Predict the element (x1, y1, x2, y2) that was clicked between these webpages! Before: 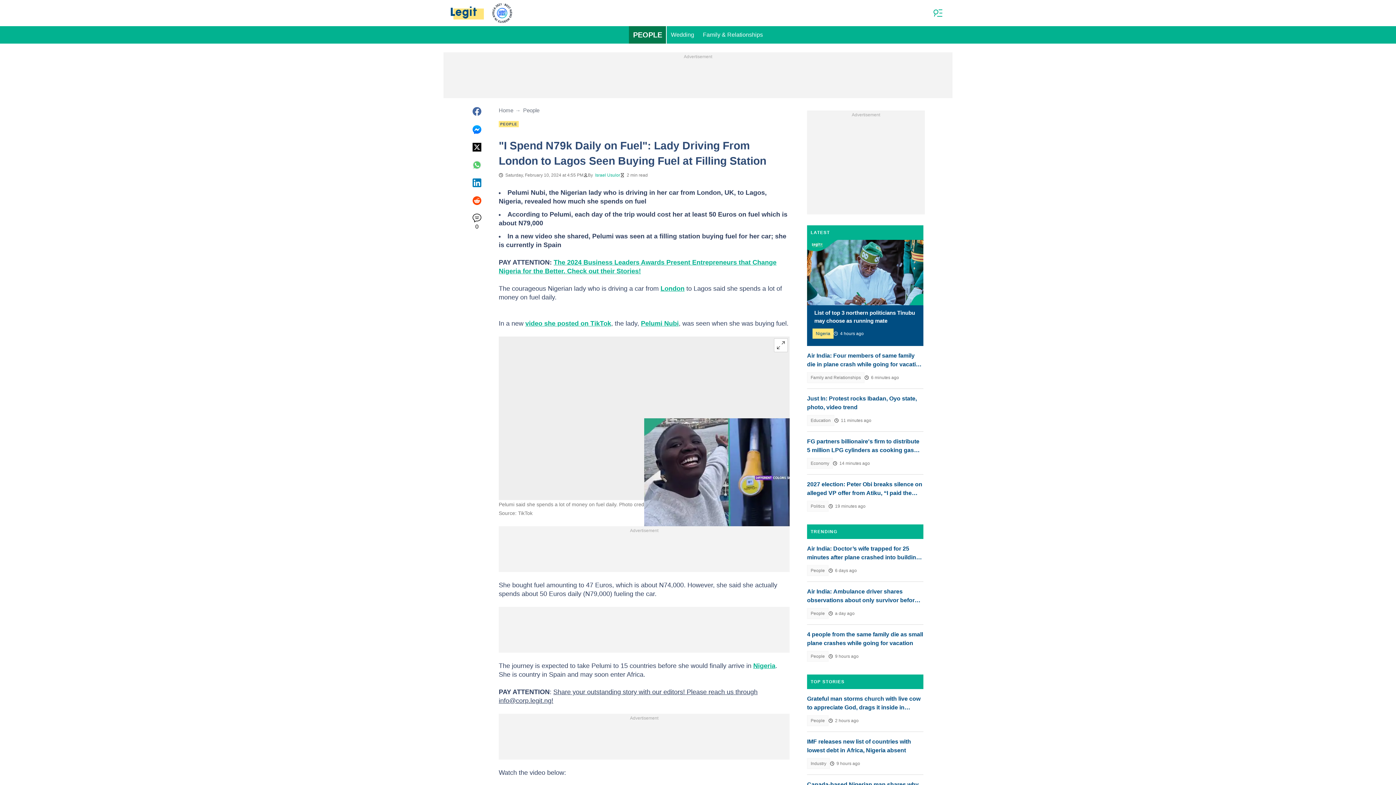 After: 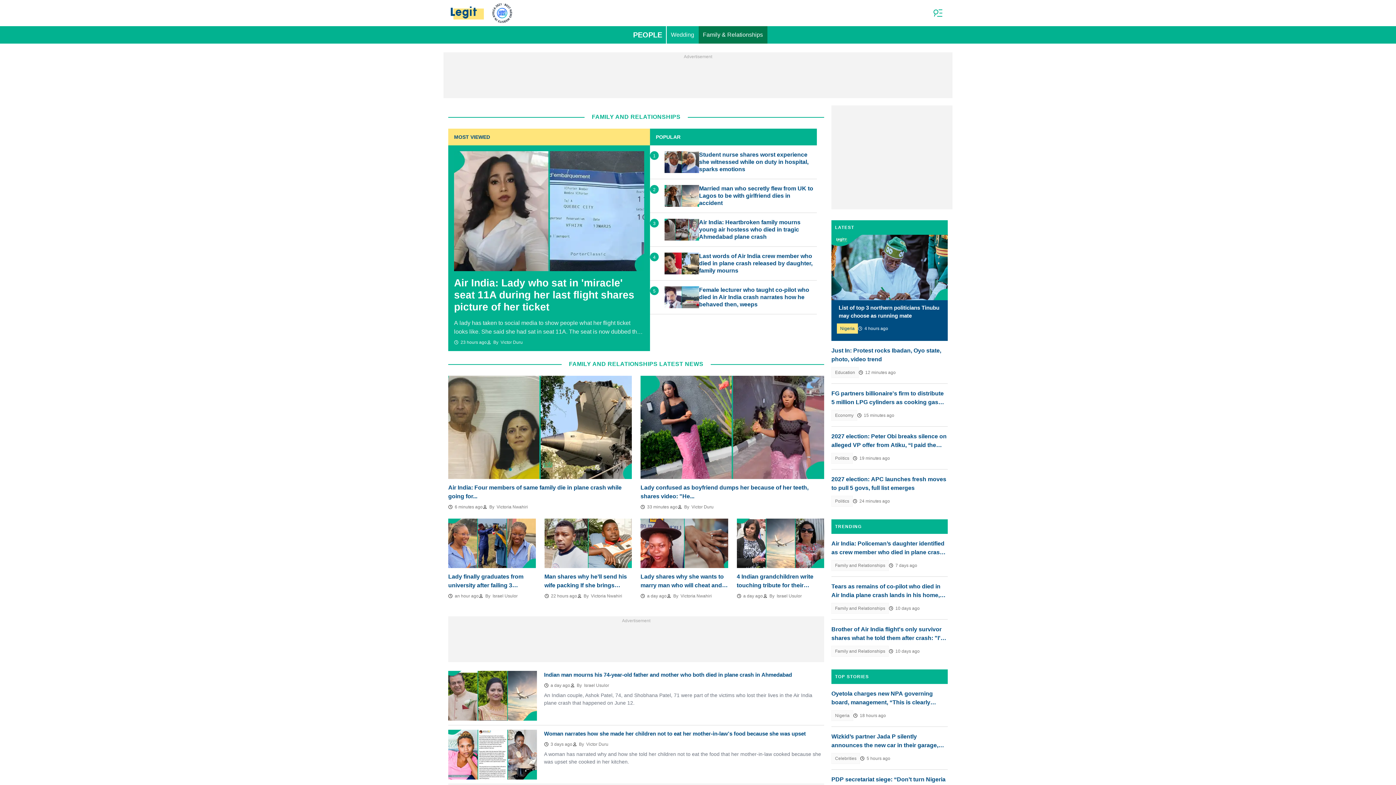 Action: label: Family & Relationships bbox: (698, 26, 767, 43)